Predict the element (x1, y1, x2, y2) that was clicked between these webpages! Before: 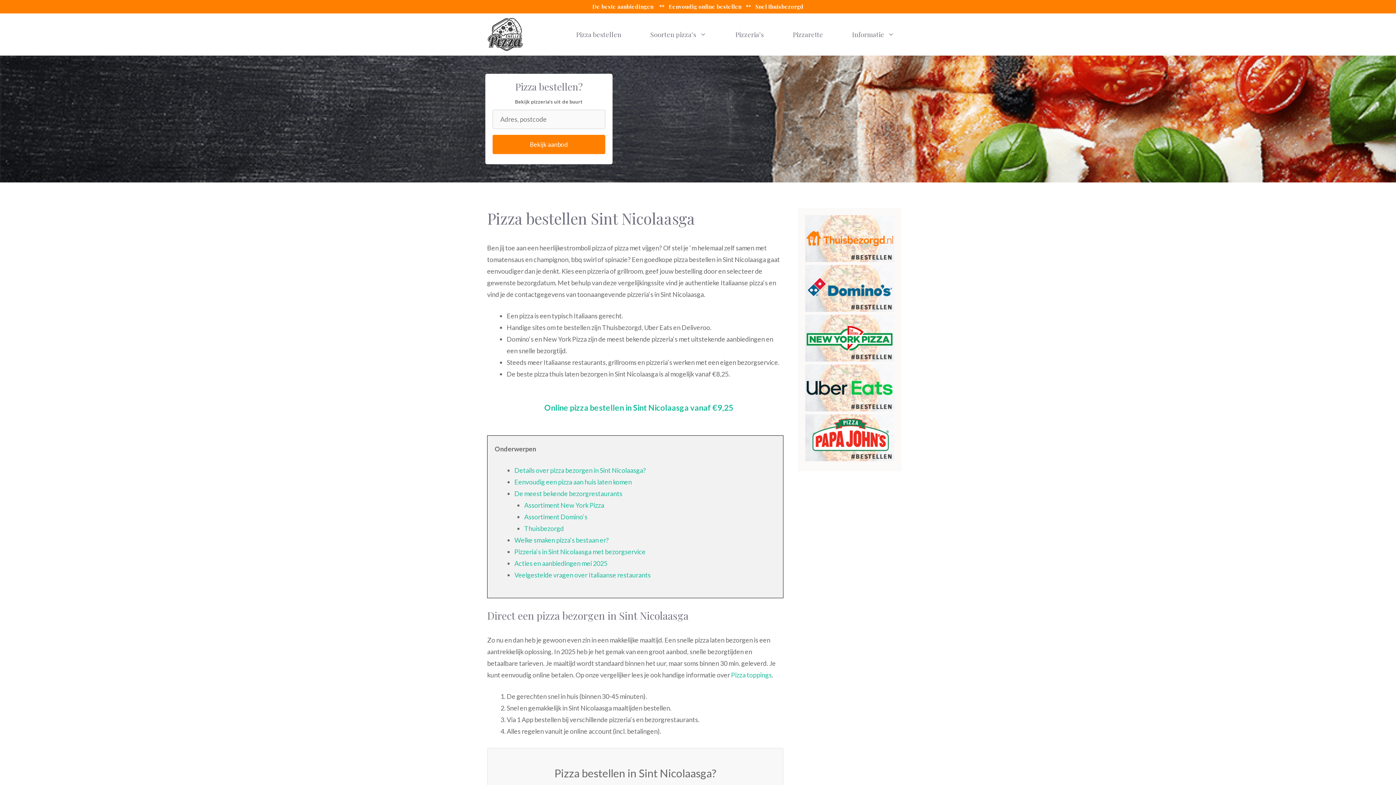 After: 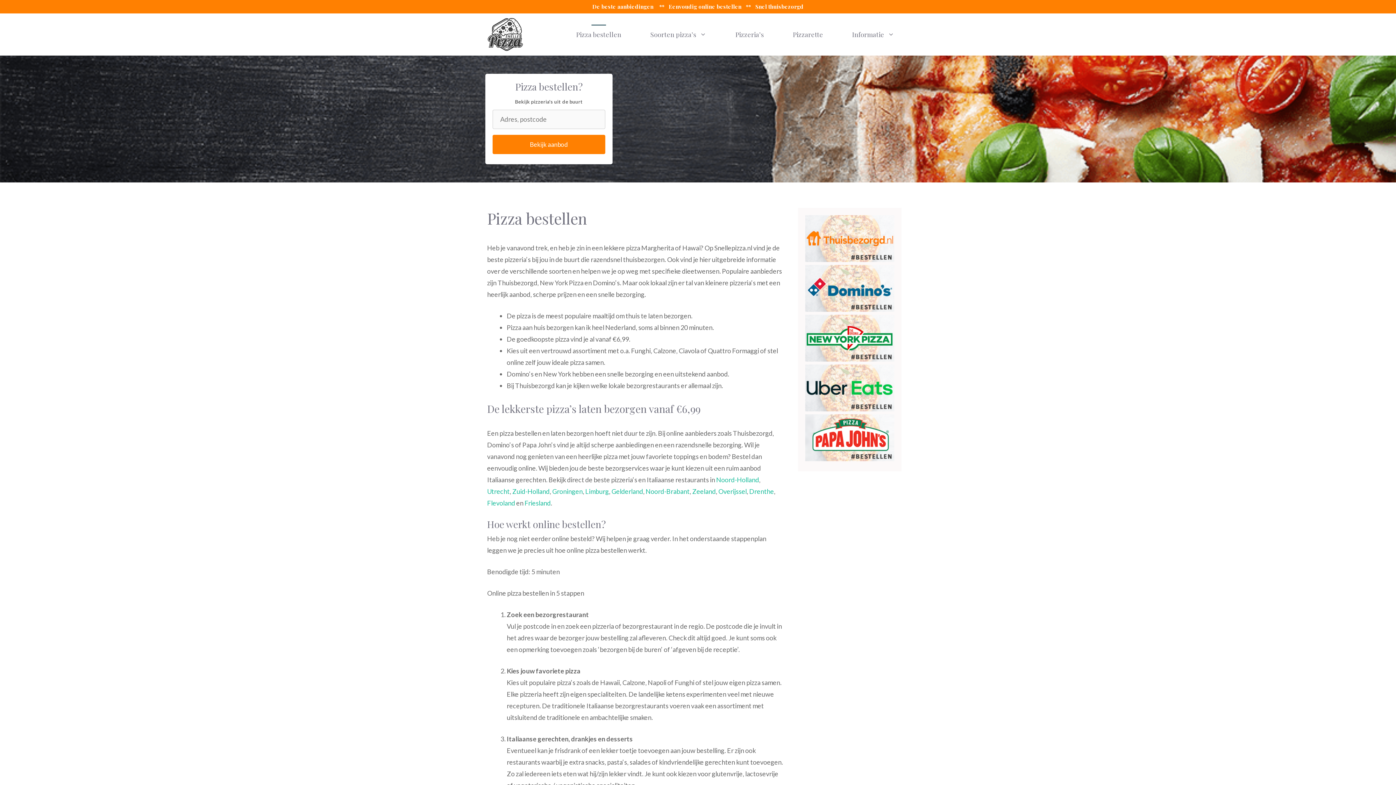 Action: bbox: (487, 29, 523, 37)